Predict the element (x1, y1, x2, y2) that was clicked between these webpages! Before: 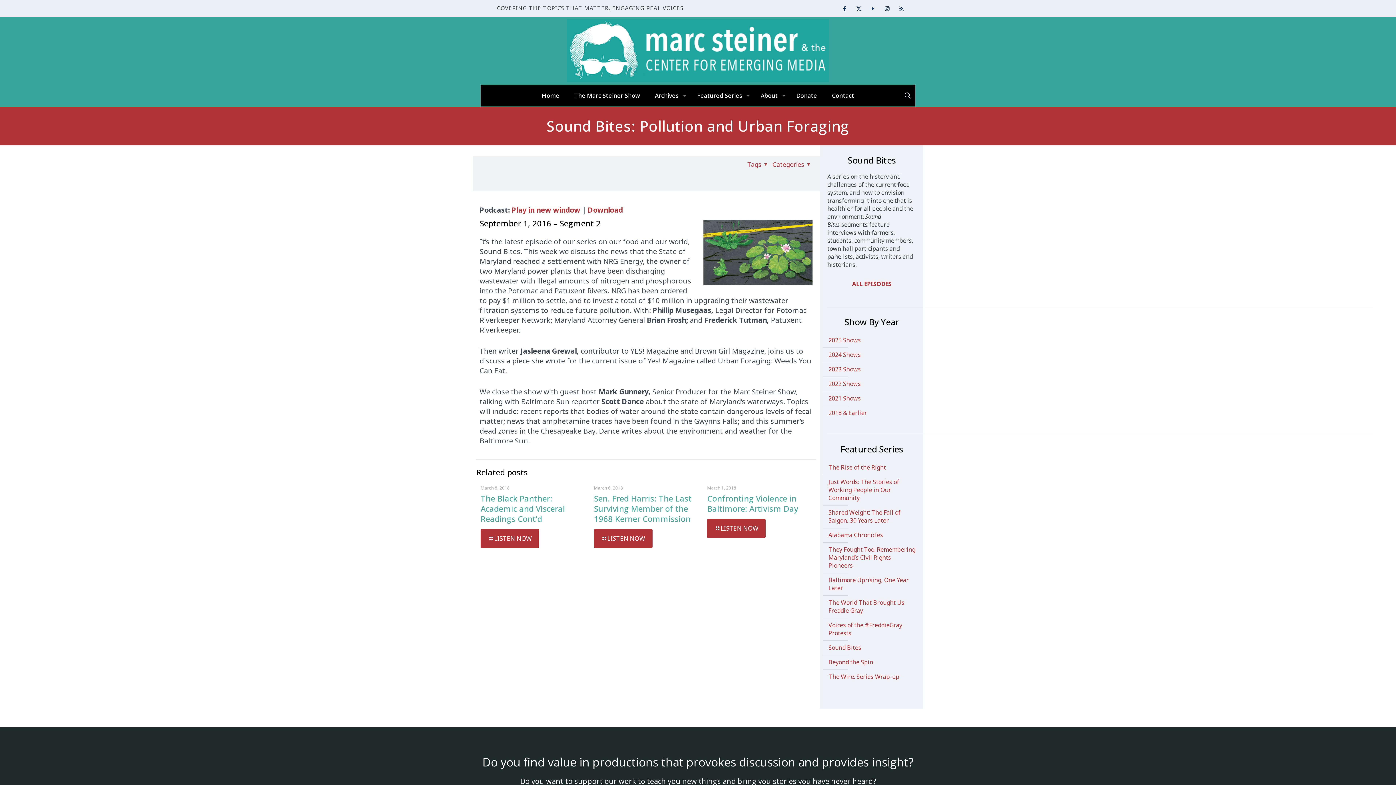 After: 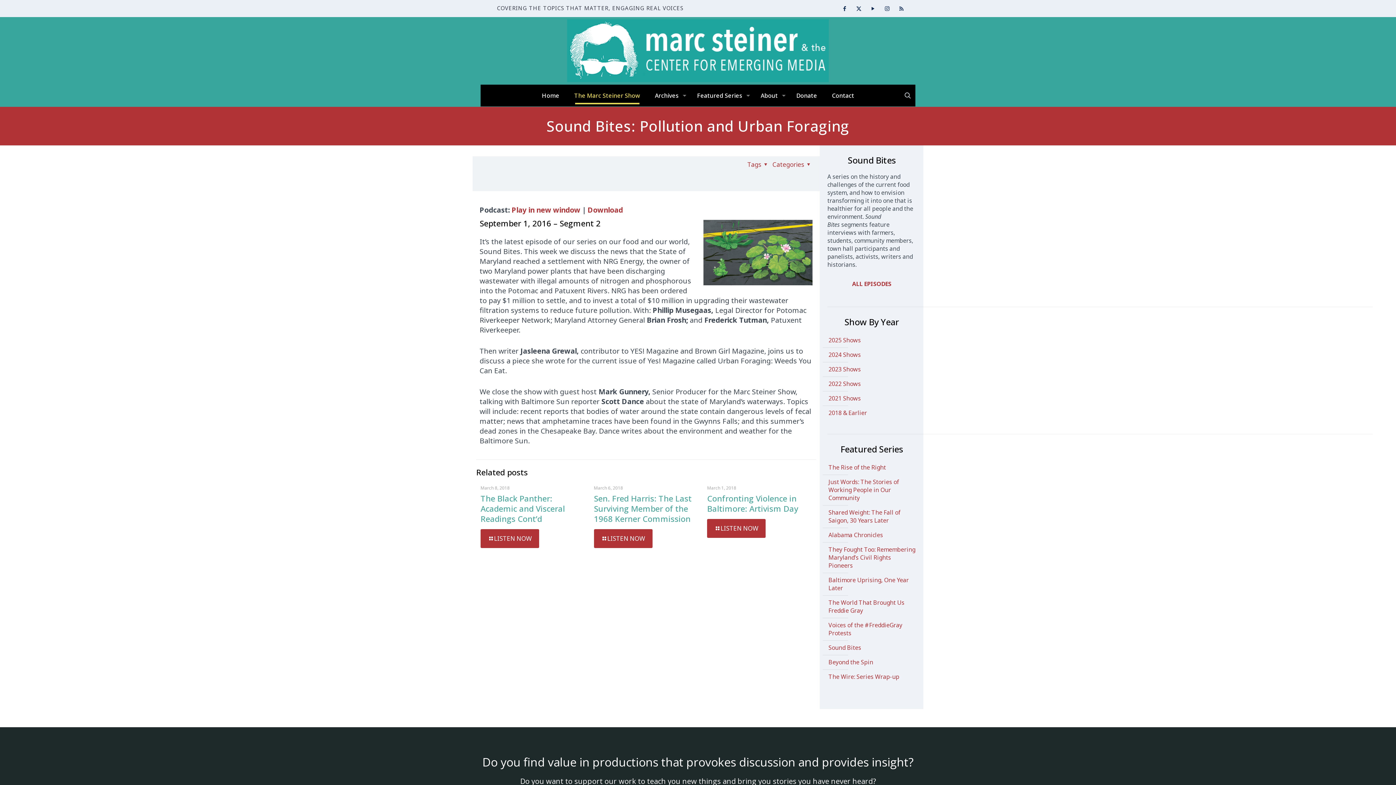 Action: bbox: (567, 84, 647, 106) label: The Marc Steiner Show